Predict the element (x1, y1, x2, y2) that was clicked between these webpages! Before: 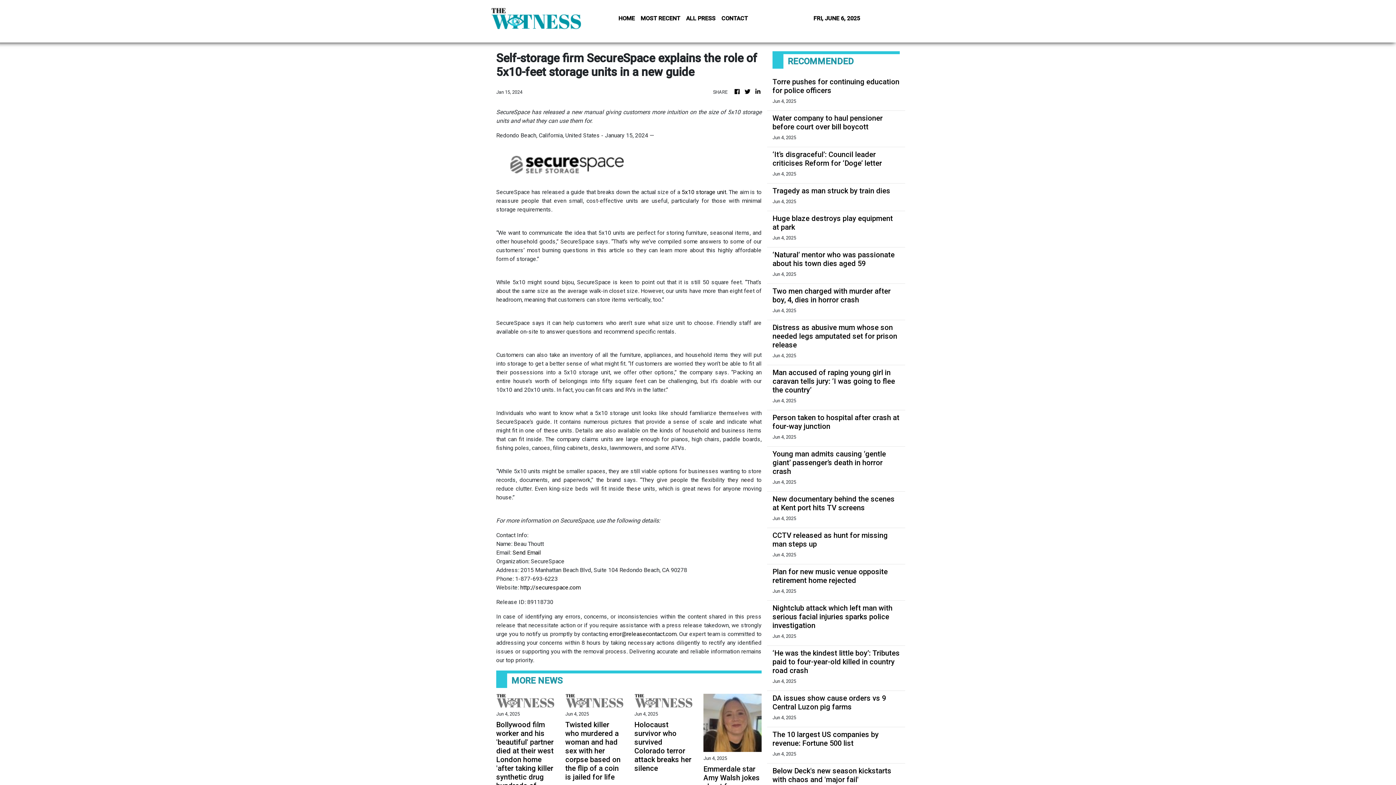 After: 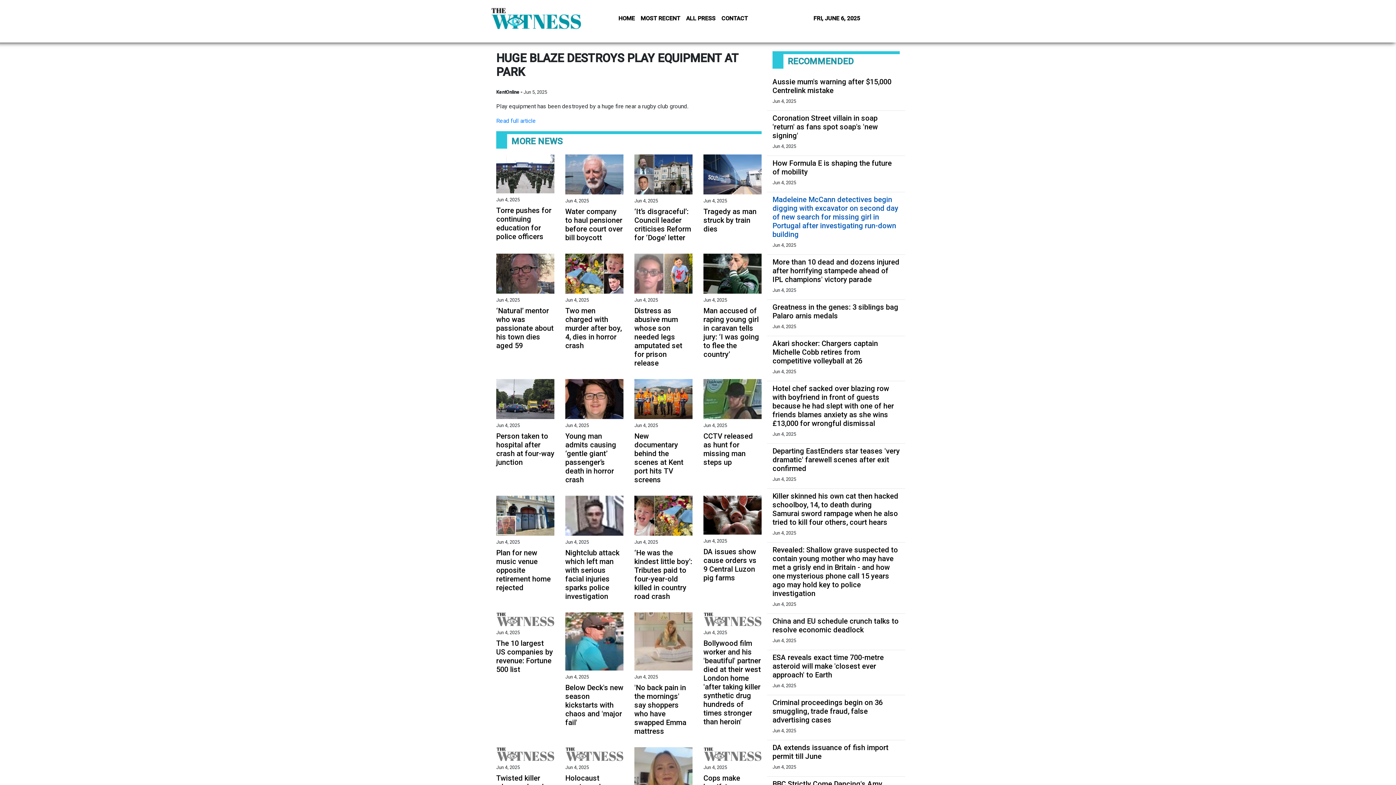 Action: bbox: (772, 214, 900, 231) label: Huge blaze destroys play equipment at park